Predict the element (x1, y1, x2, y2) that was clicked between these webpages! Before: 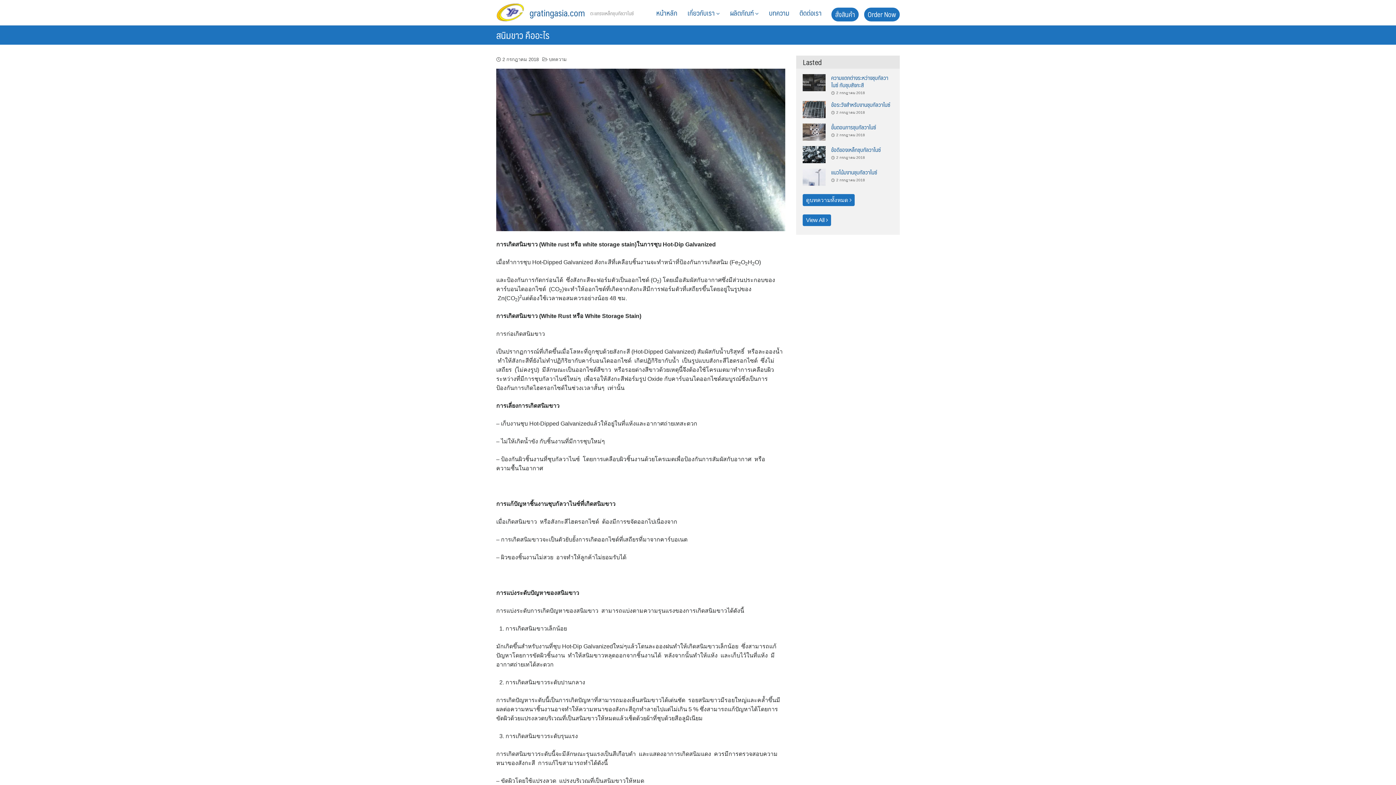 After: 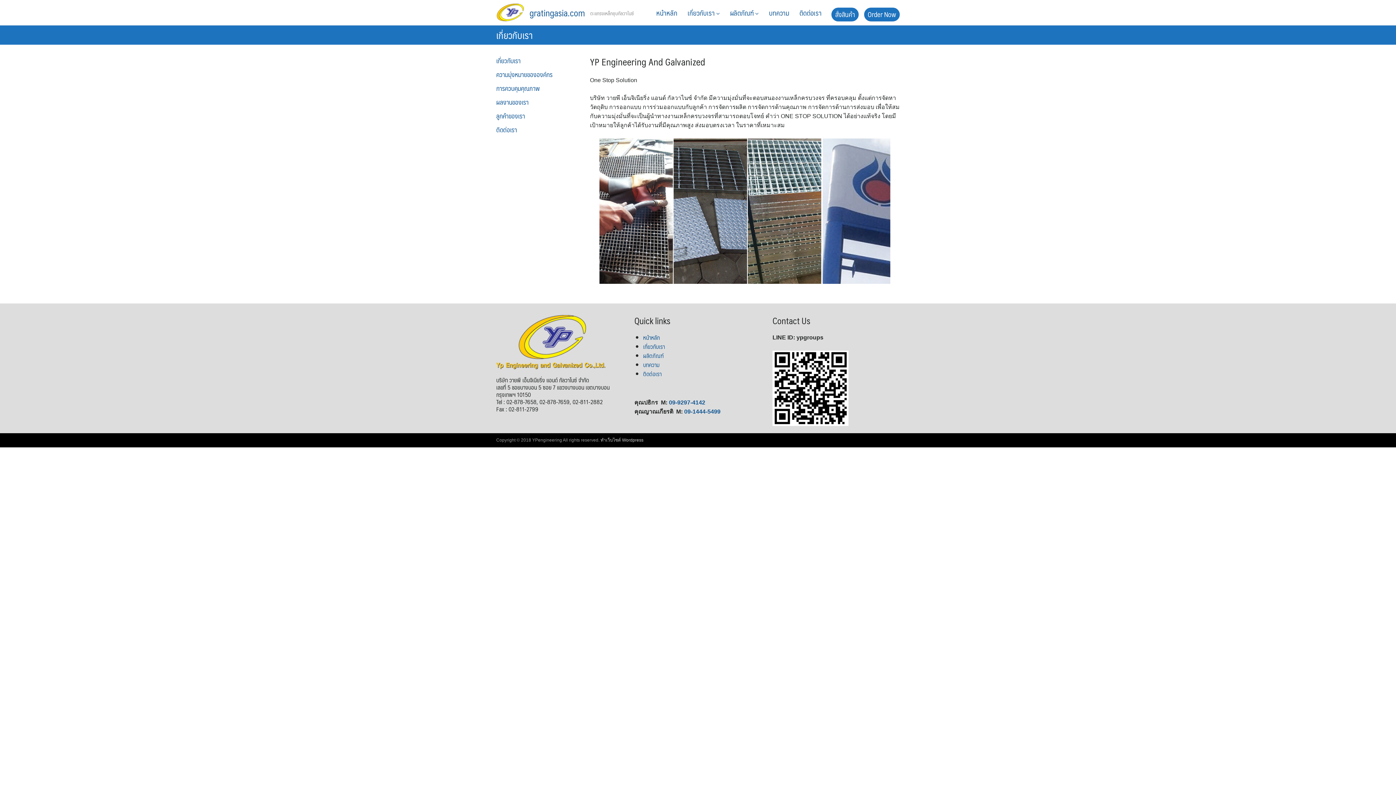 Action: bbox: (683, 0, 724, 25) label: เกี่ยวกับเรา 